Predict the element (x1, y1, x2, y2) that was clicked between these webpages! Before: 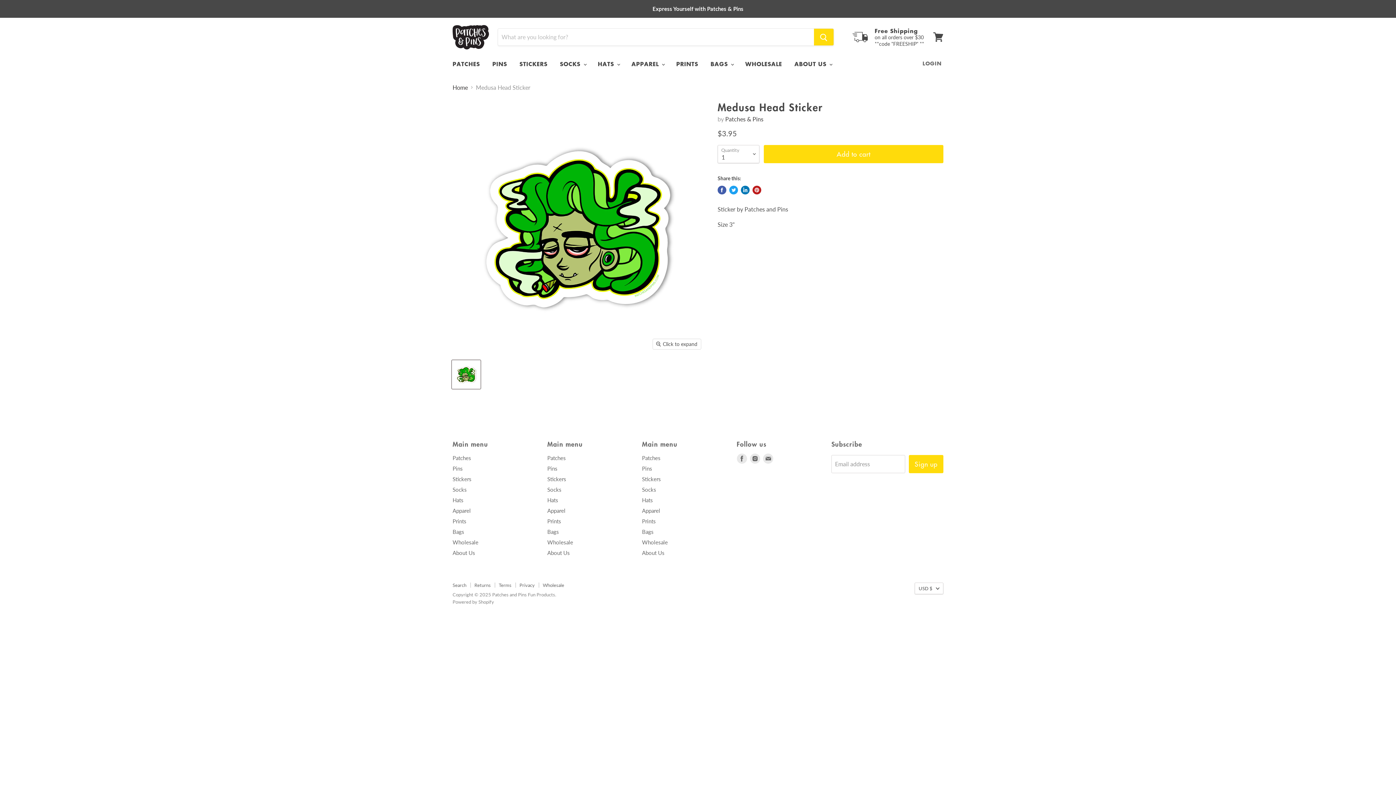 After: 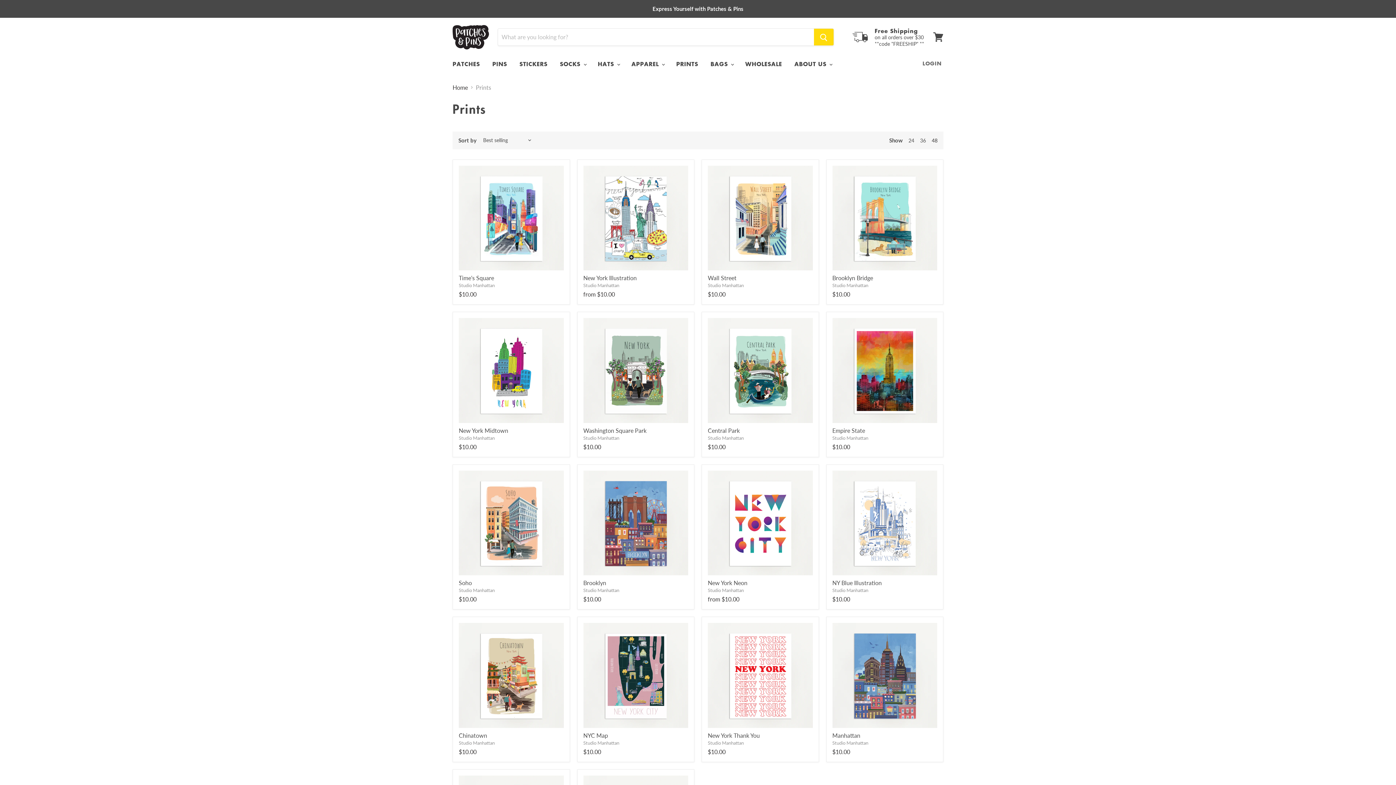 Action: label: PRINTS bbox: (670, 55, 703, 71)